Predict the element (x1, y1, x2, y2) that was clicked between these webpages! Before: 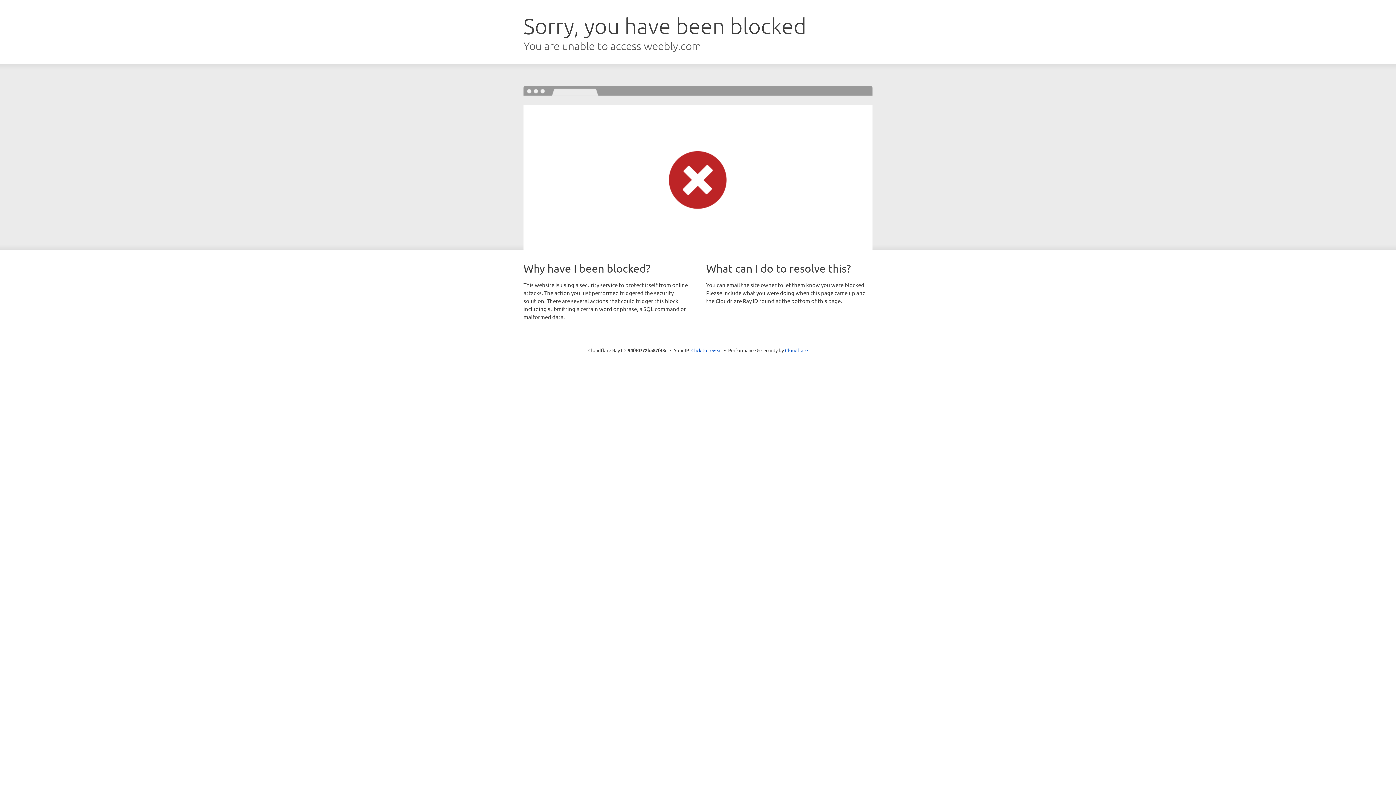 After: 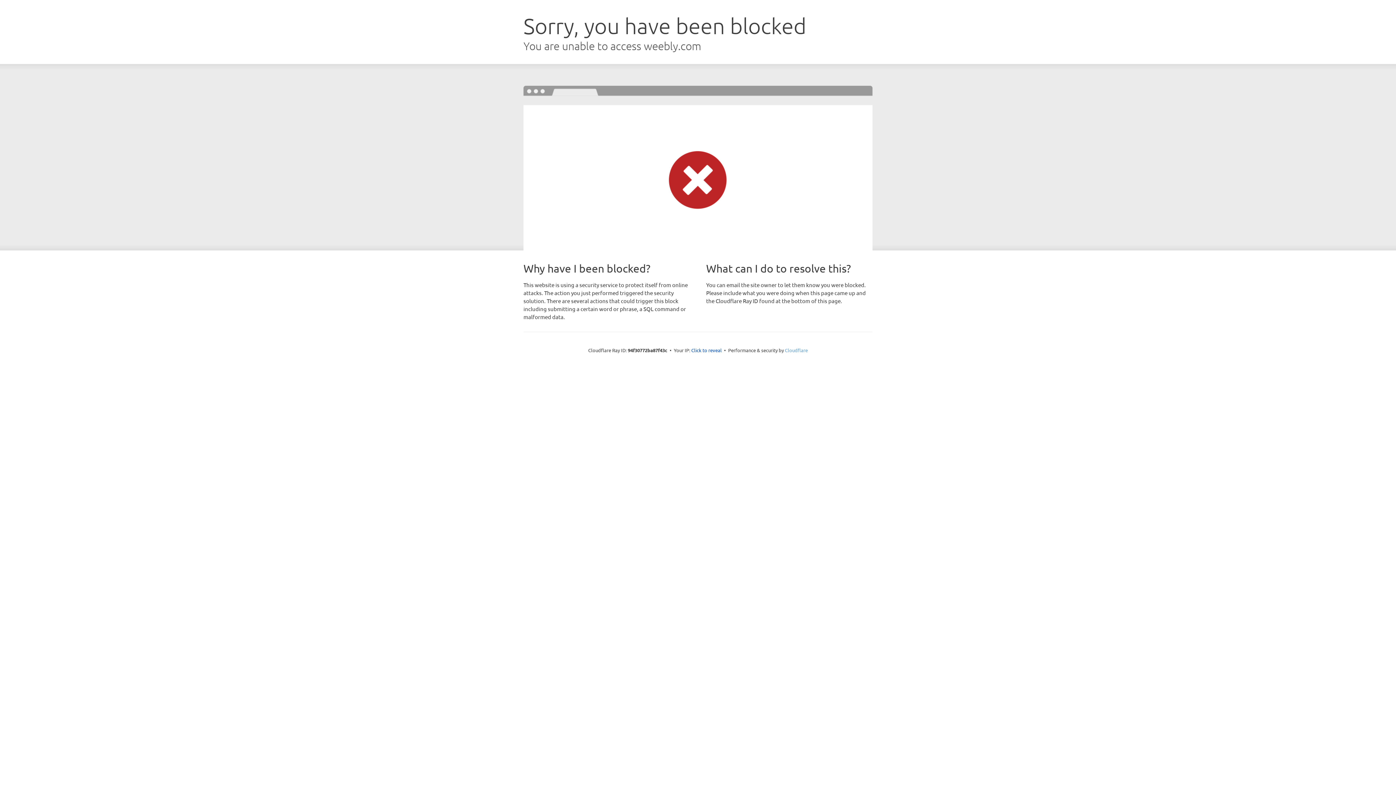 Action: label: Cloudflare bbox: (785, 347, 808, 353)